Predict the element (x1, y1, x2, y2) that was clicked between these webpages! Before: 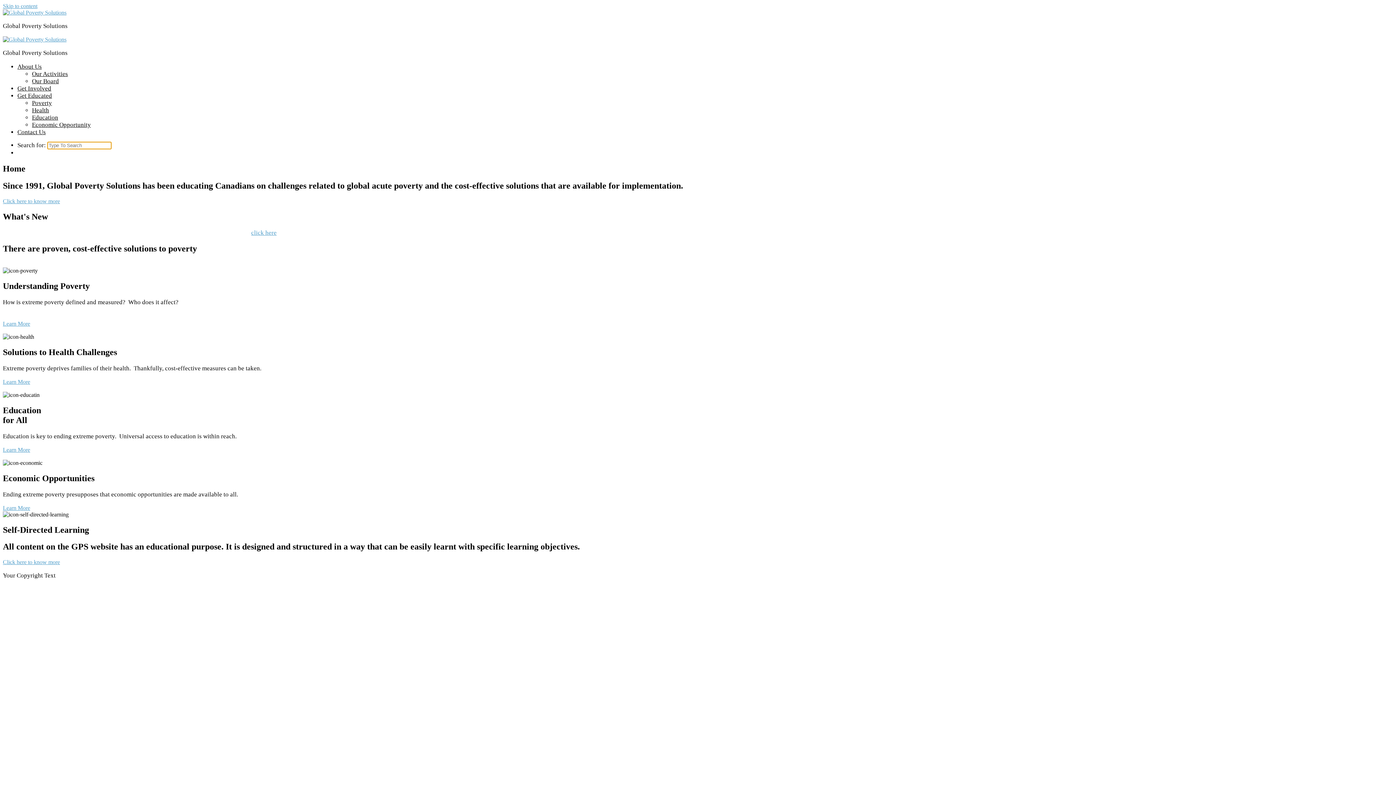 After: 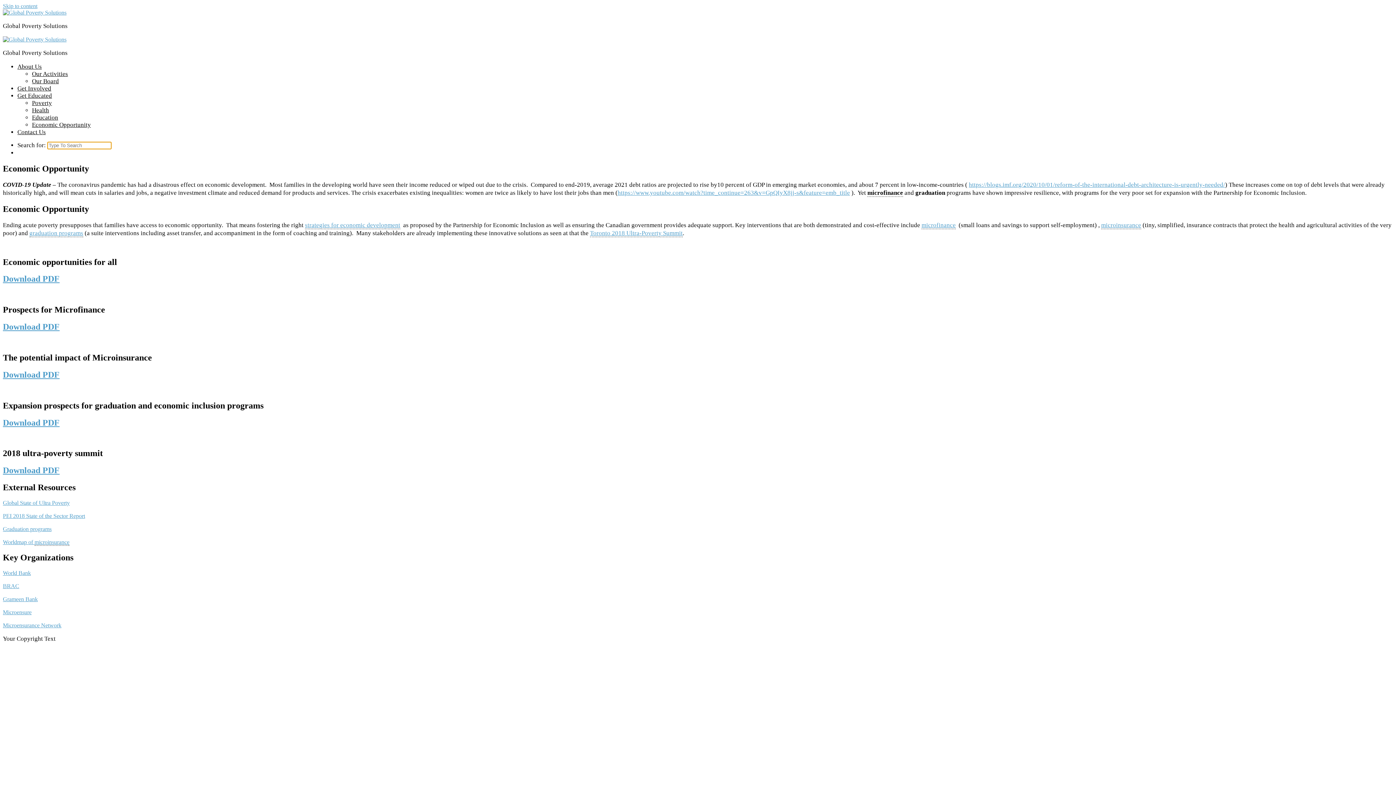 Action: bbox: (32, 121, 90, 128) label: Economic Opportunity